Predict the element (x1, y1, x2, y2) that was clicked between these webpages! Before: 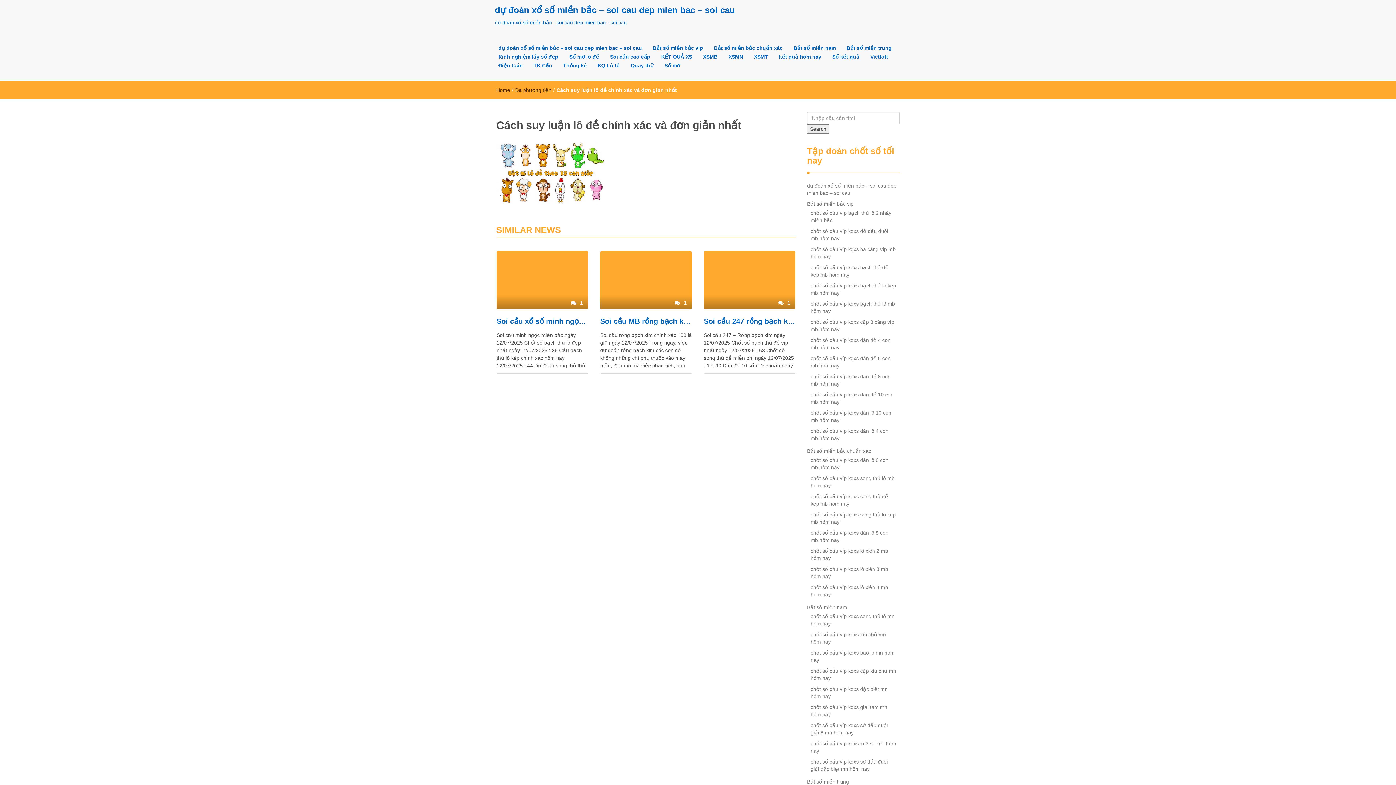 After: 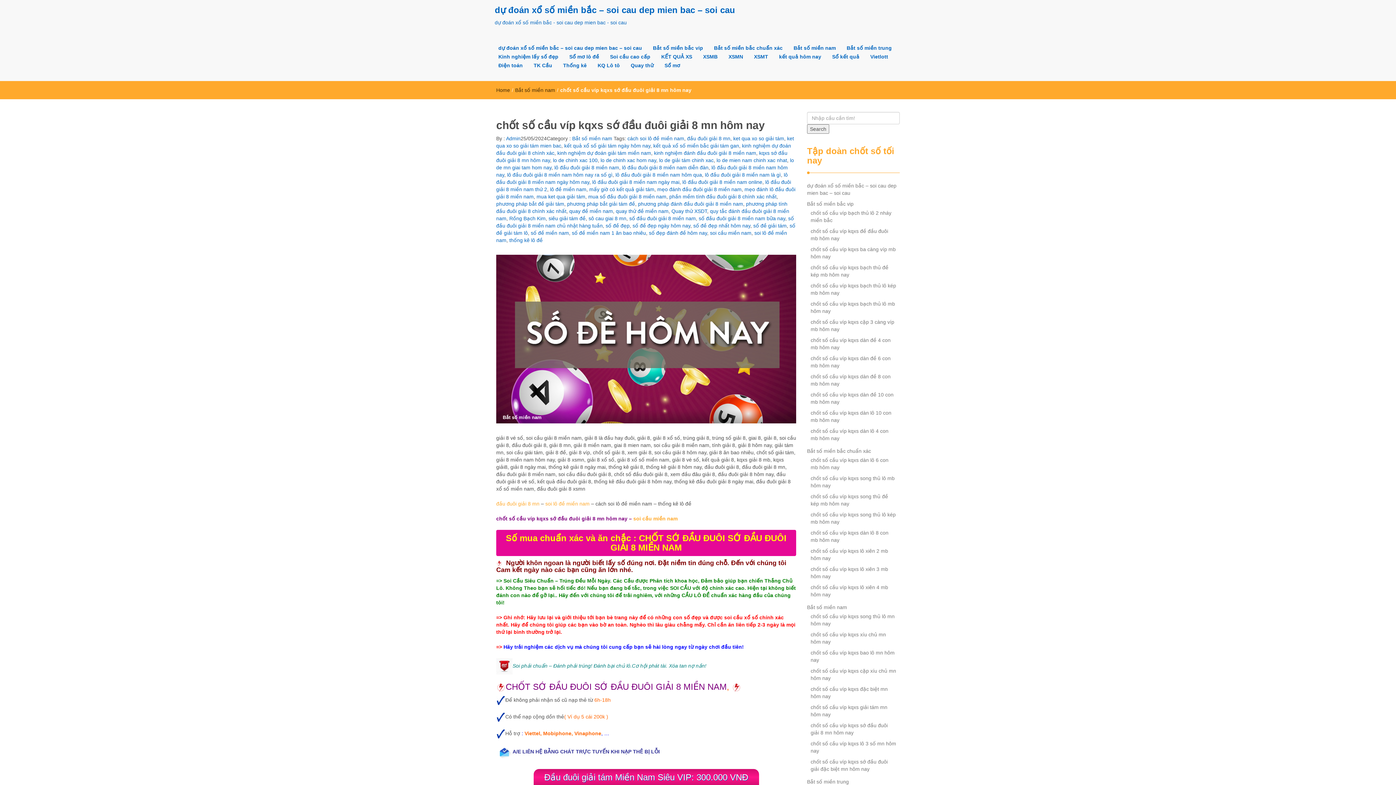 Action: bbox: (810, 719, 888, 739) label: chốt số cầu víp kqxs sớ đầu đuôi giải 8 mn hôm nay